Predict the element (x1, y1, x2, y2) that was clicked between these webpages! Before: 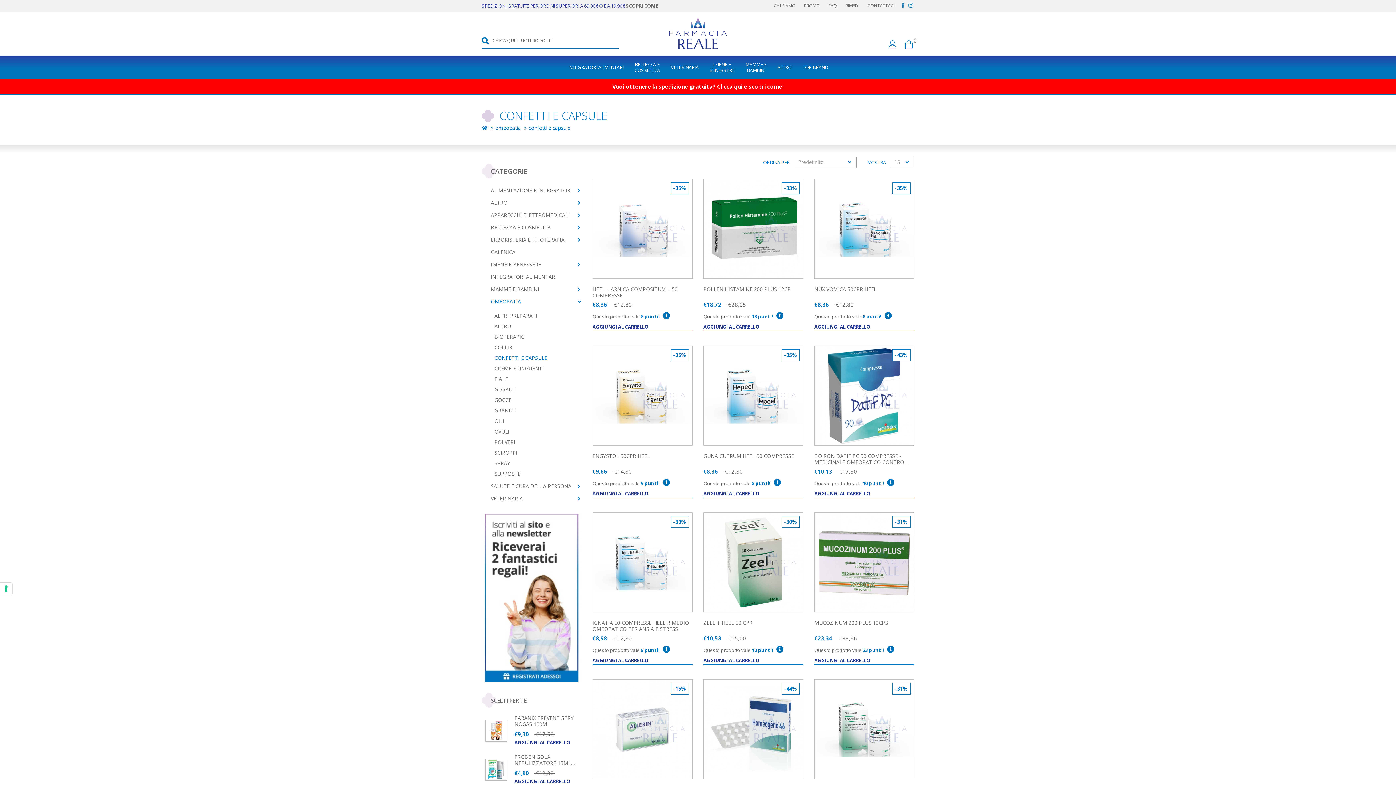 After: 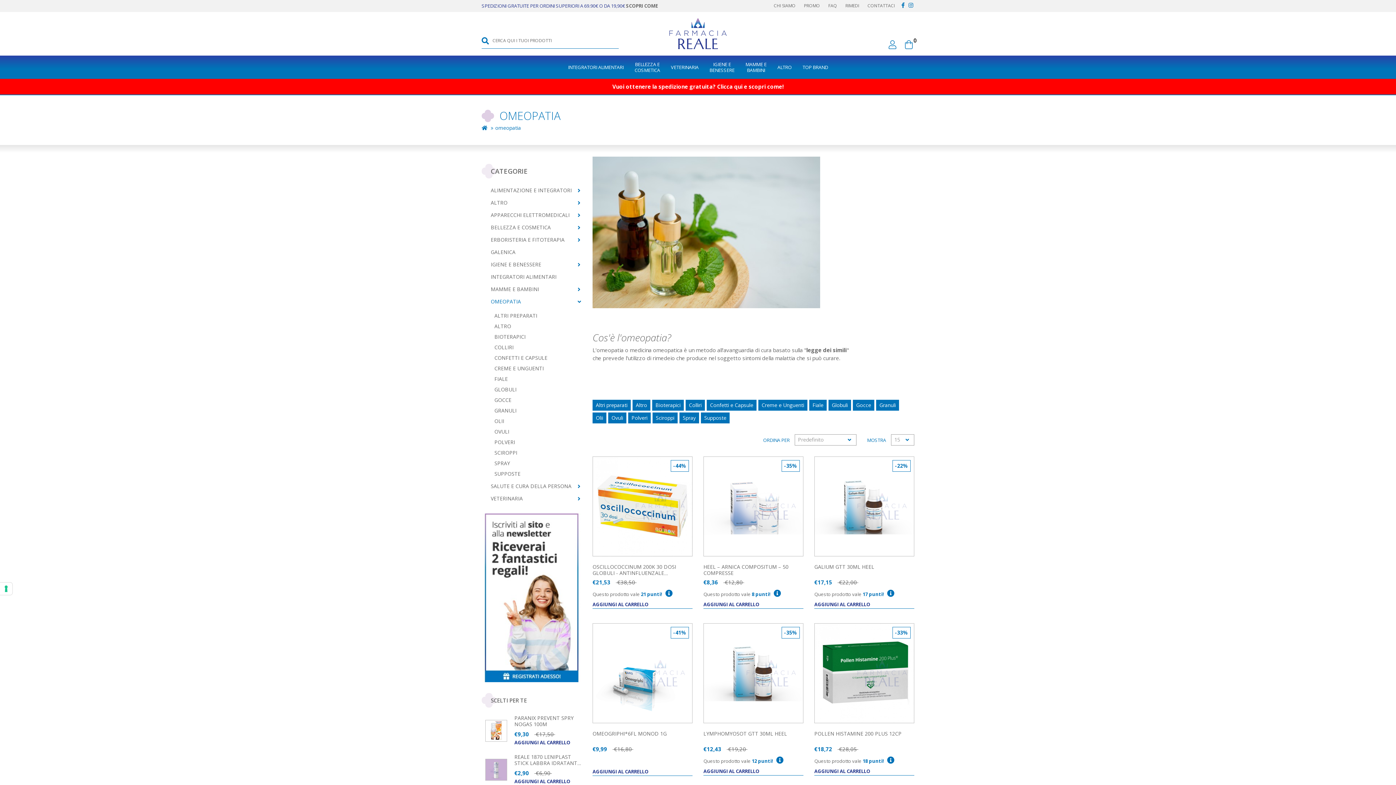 Action: bbox: (495, 124, 521, 132) label: omeopatia